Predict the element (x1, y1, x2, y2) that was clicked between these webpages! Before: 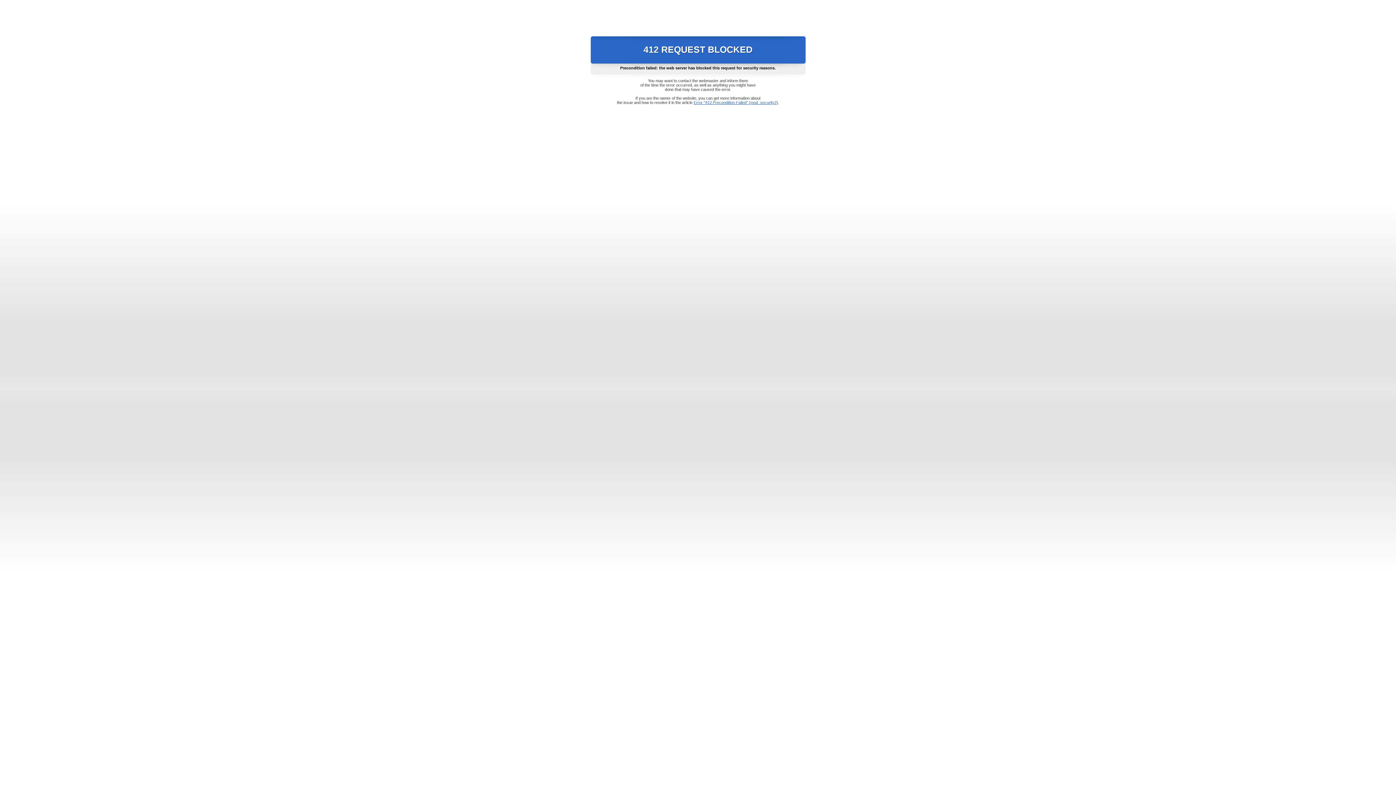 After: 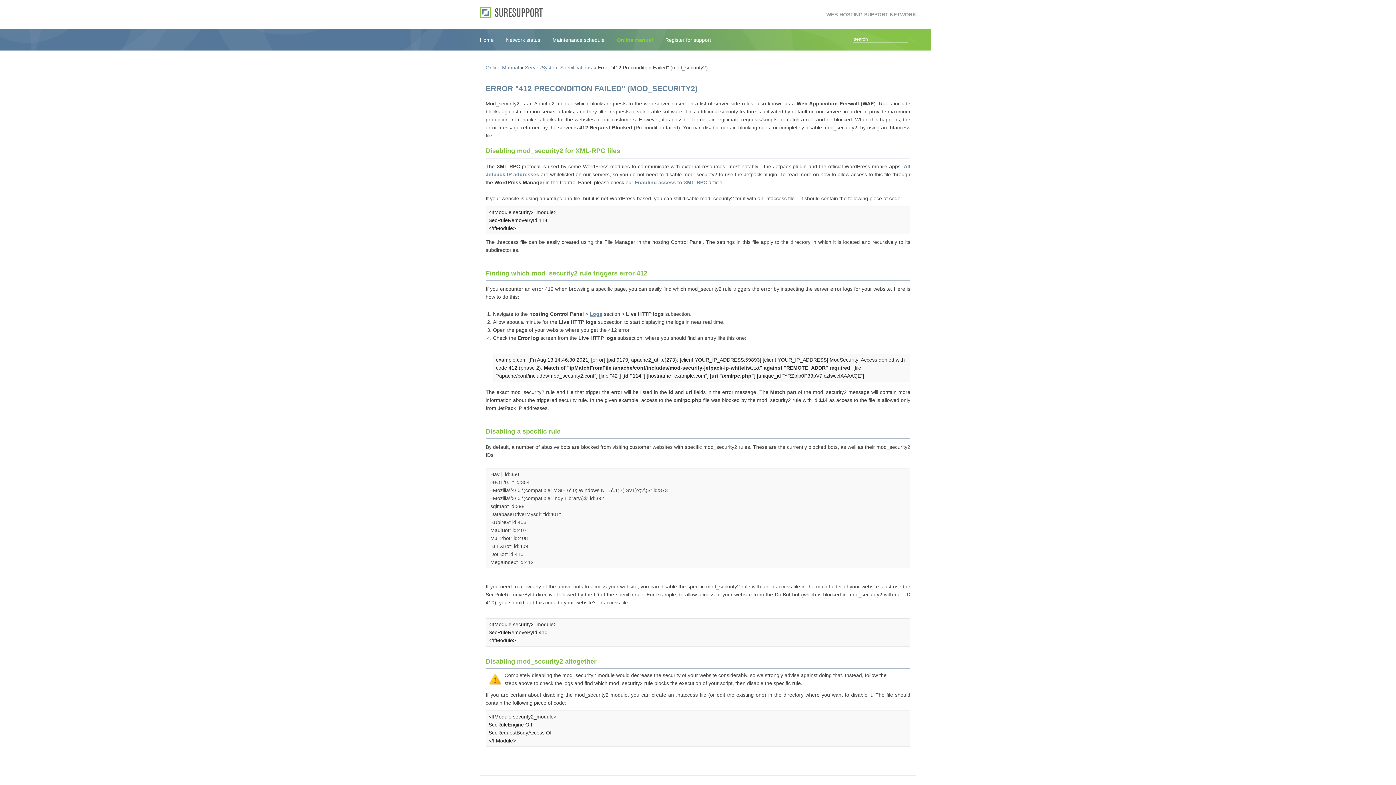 Action: label: Error "412 Precondition Failed" (mod_security2) bbox: (693, 100, 778, 104)